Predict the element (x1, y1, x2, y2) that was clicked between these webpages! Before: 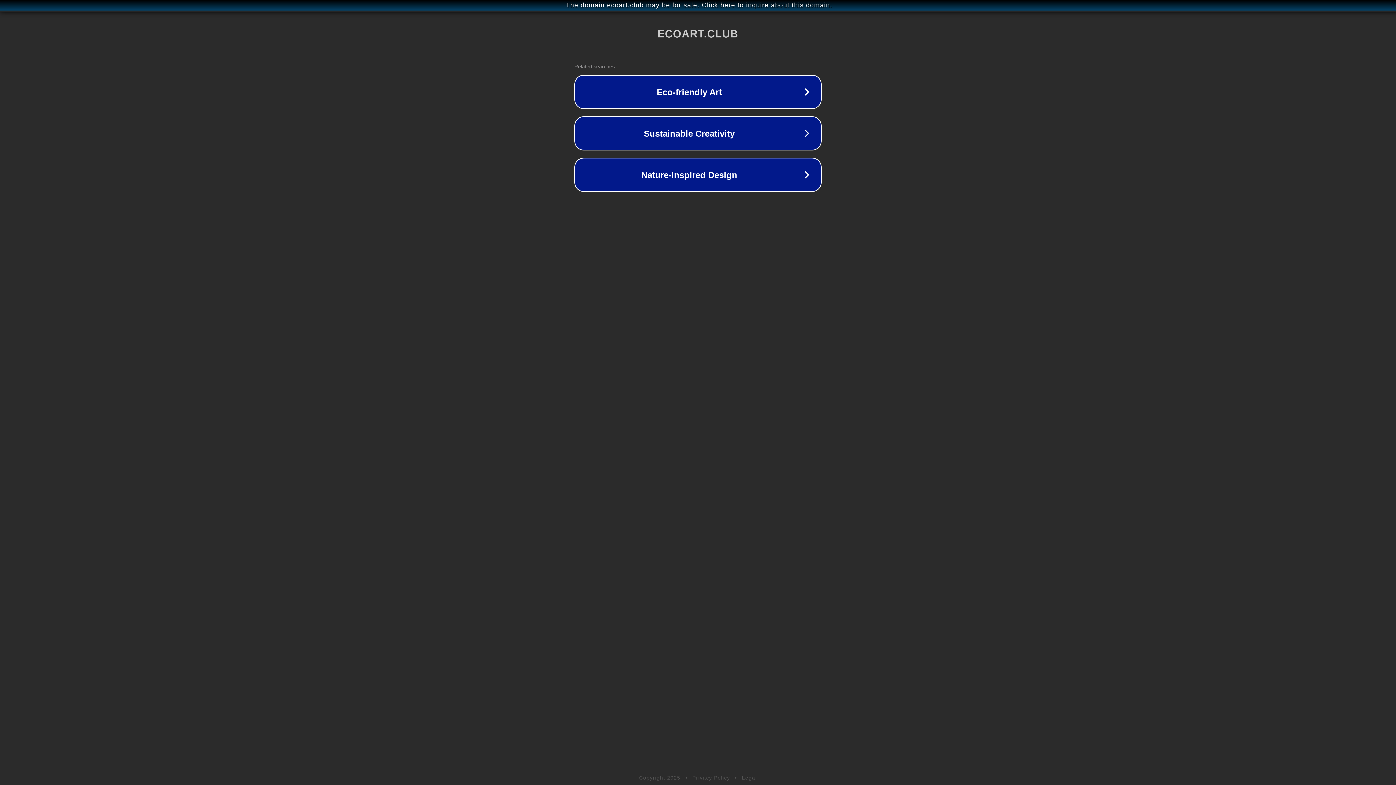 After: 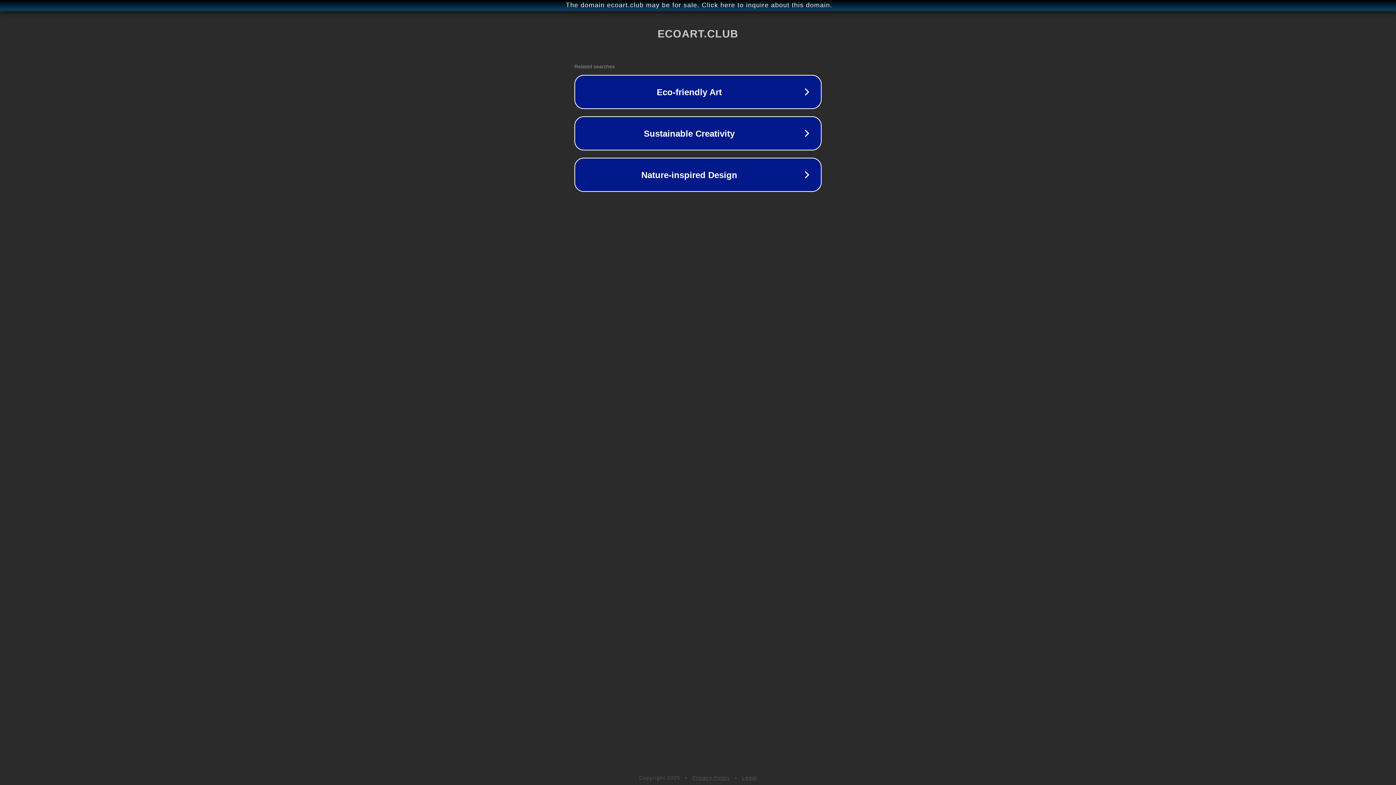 Action: bbox: (742, 775, 757, 781) label: Legal